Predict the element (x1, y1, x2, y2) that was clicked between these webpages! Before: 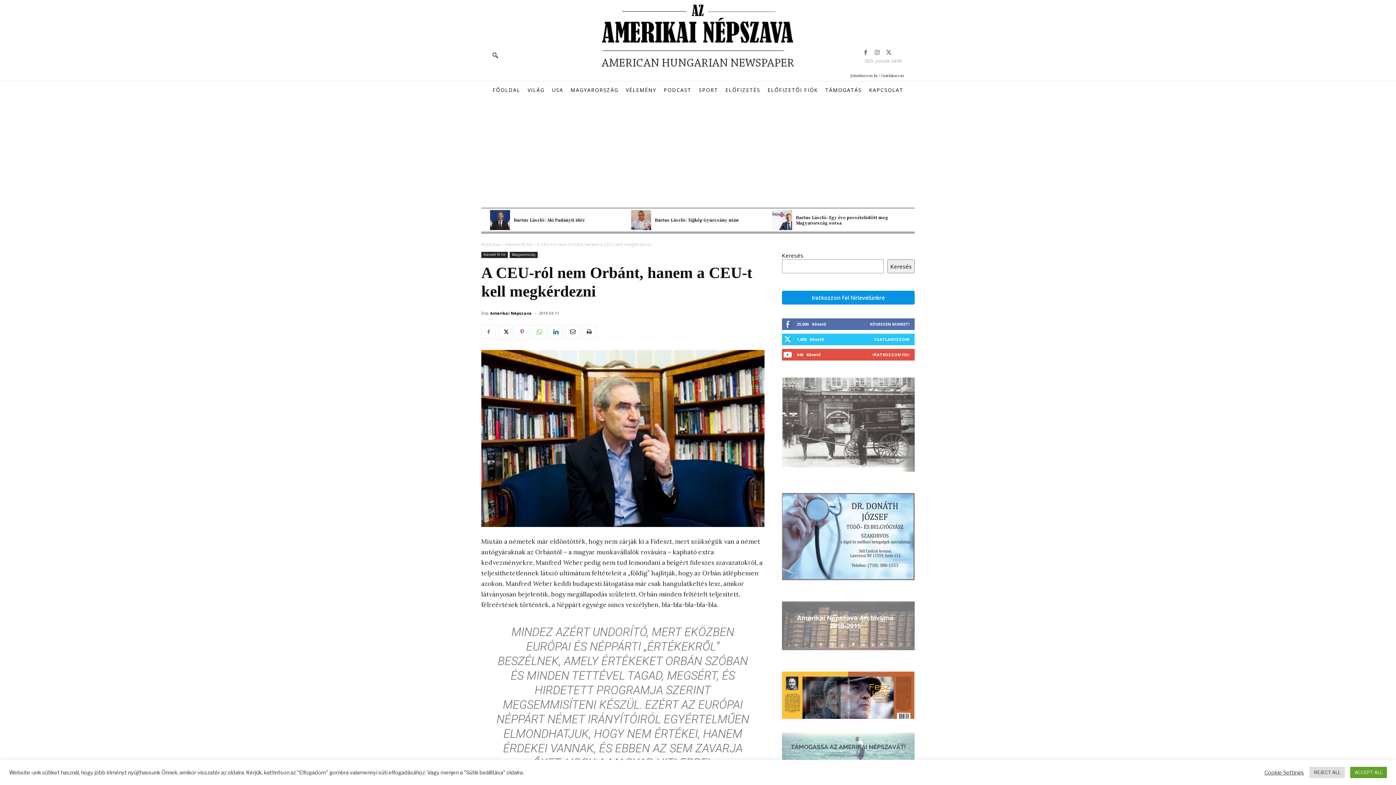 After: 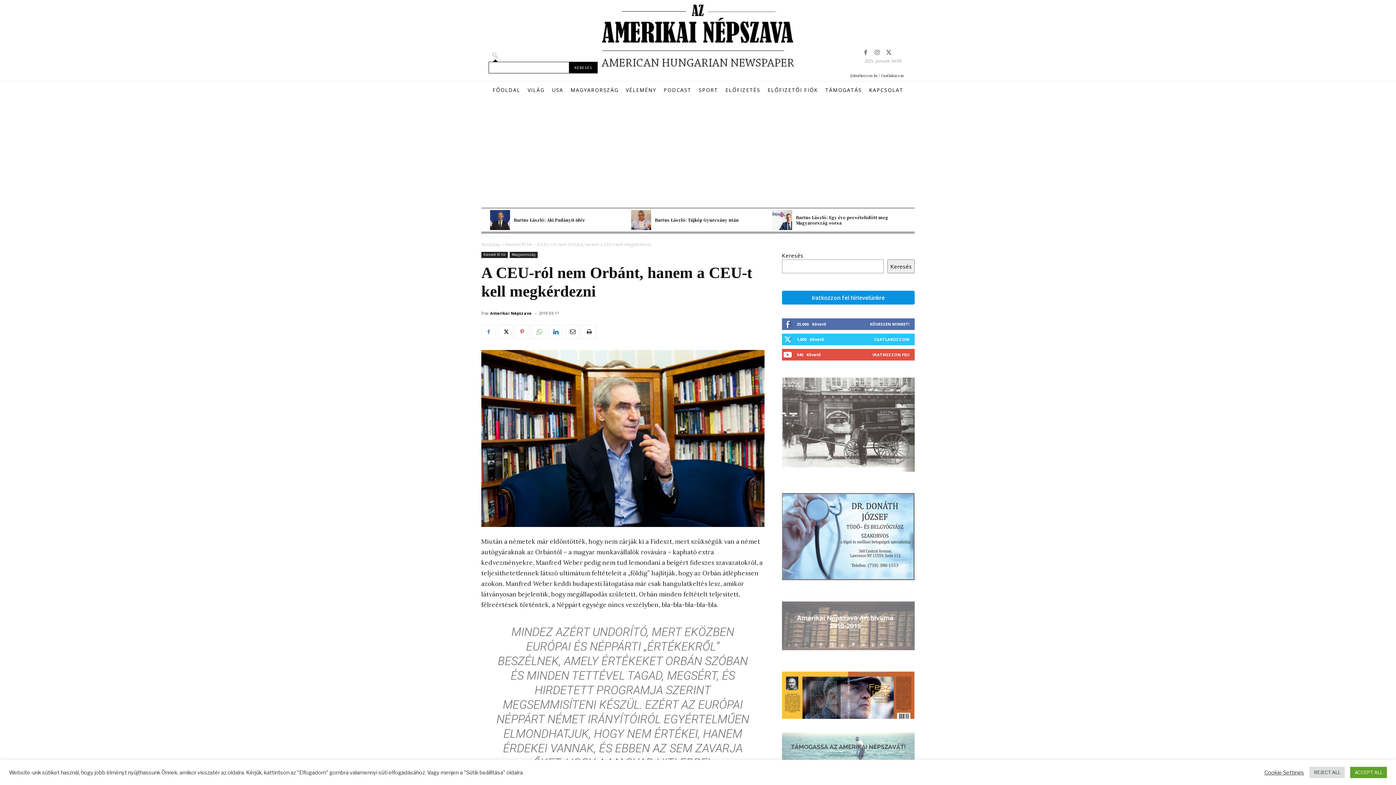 Action: label: Search bbox: (488, 48, 501, 61)